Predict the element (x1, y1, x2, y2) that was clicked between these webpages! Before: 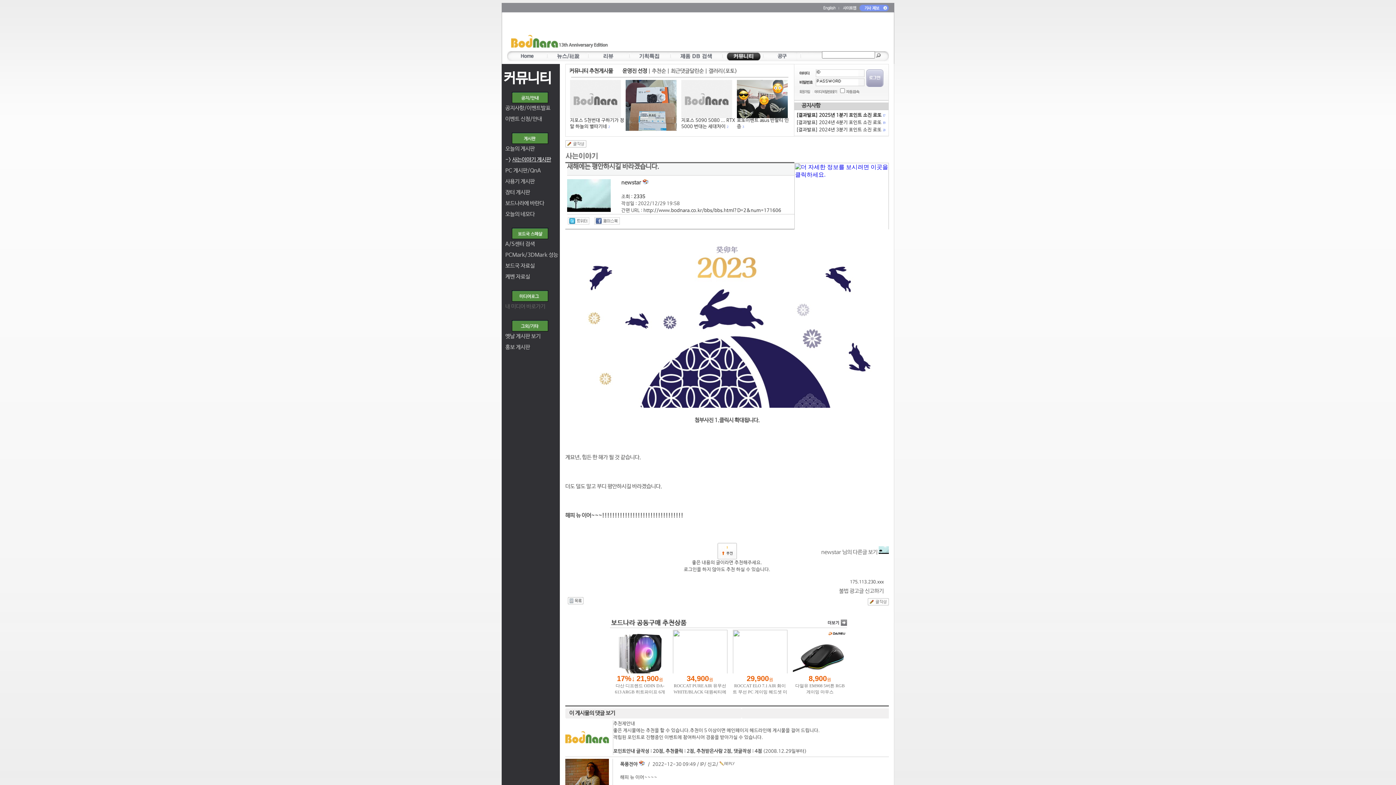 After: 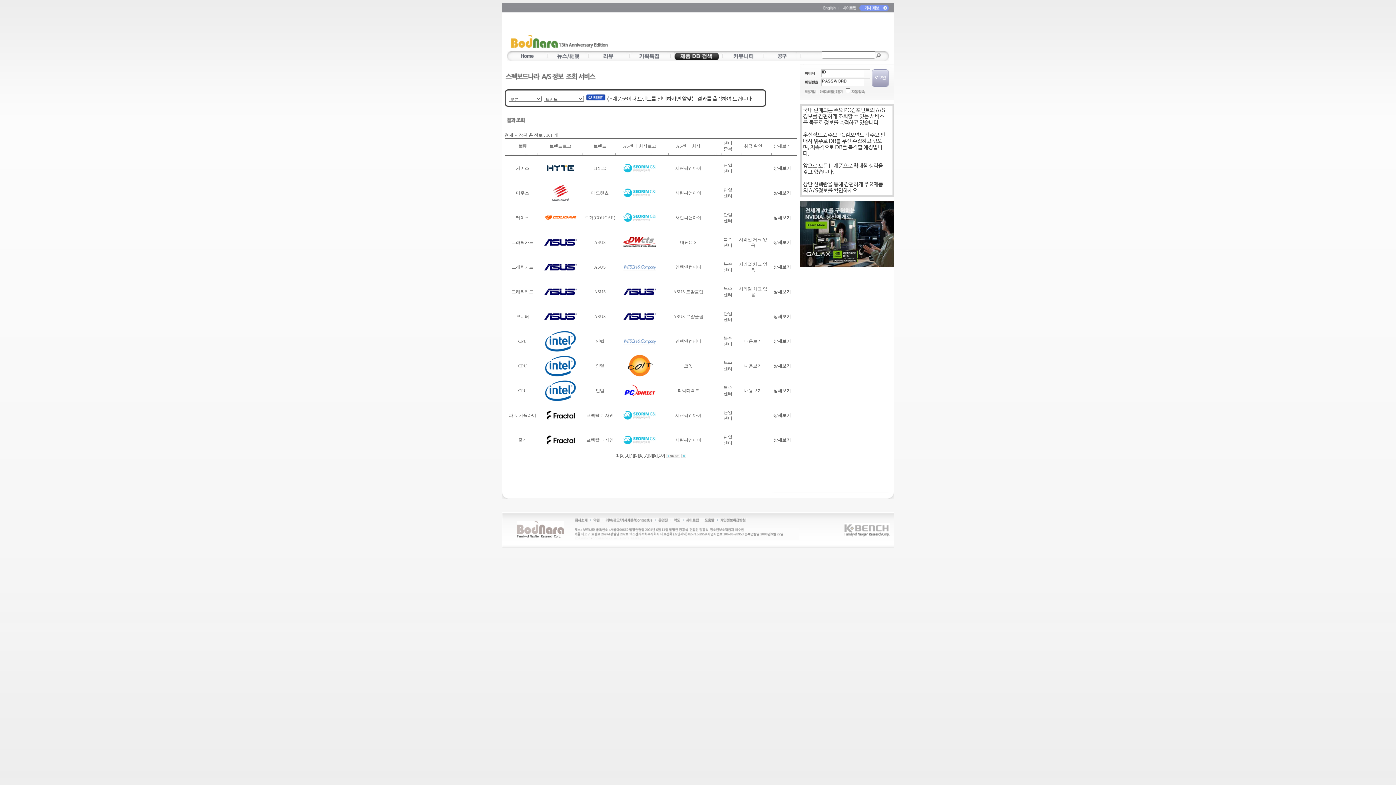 Action: label: A/S센터 검색 bbox: (505, 241, 534, 247)